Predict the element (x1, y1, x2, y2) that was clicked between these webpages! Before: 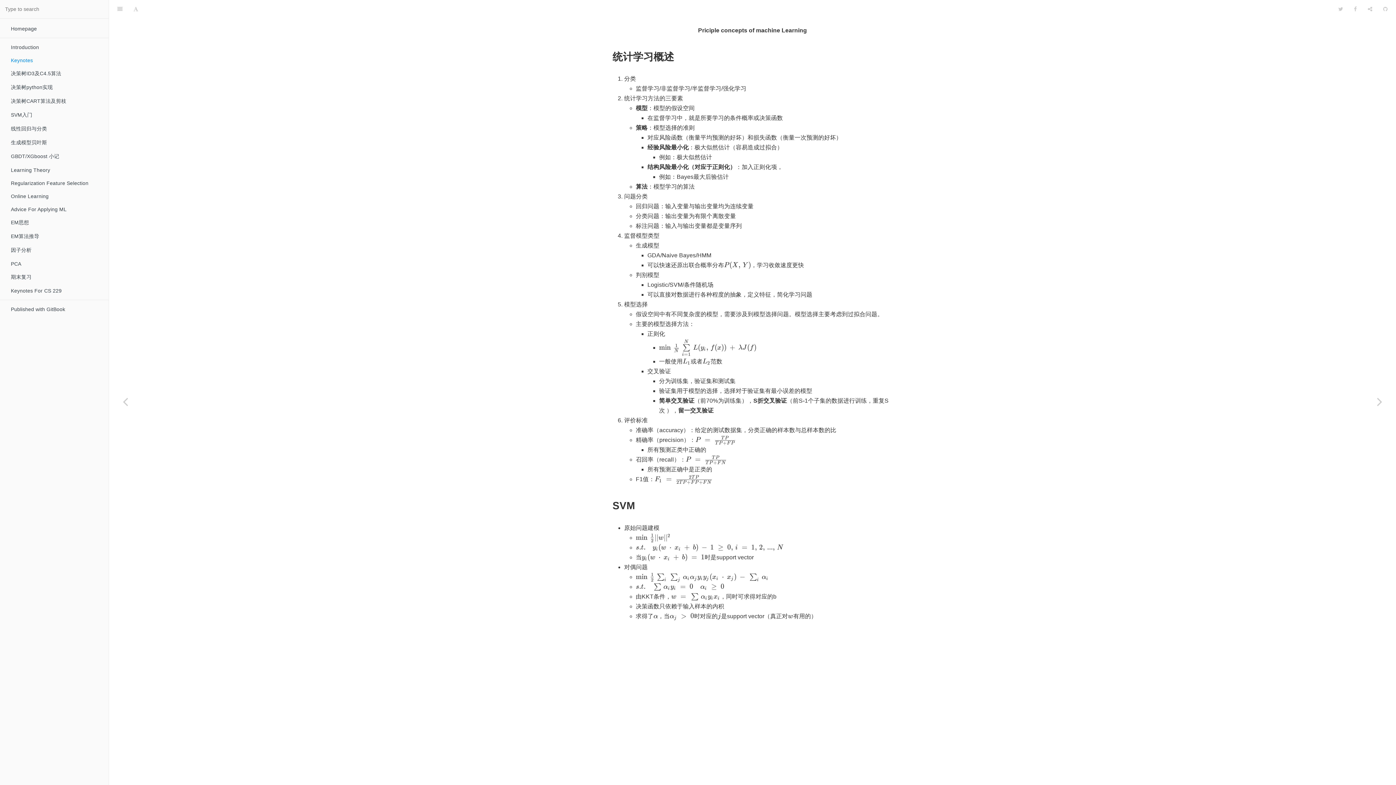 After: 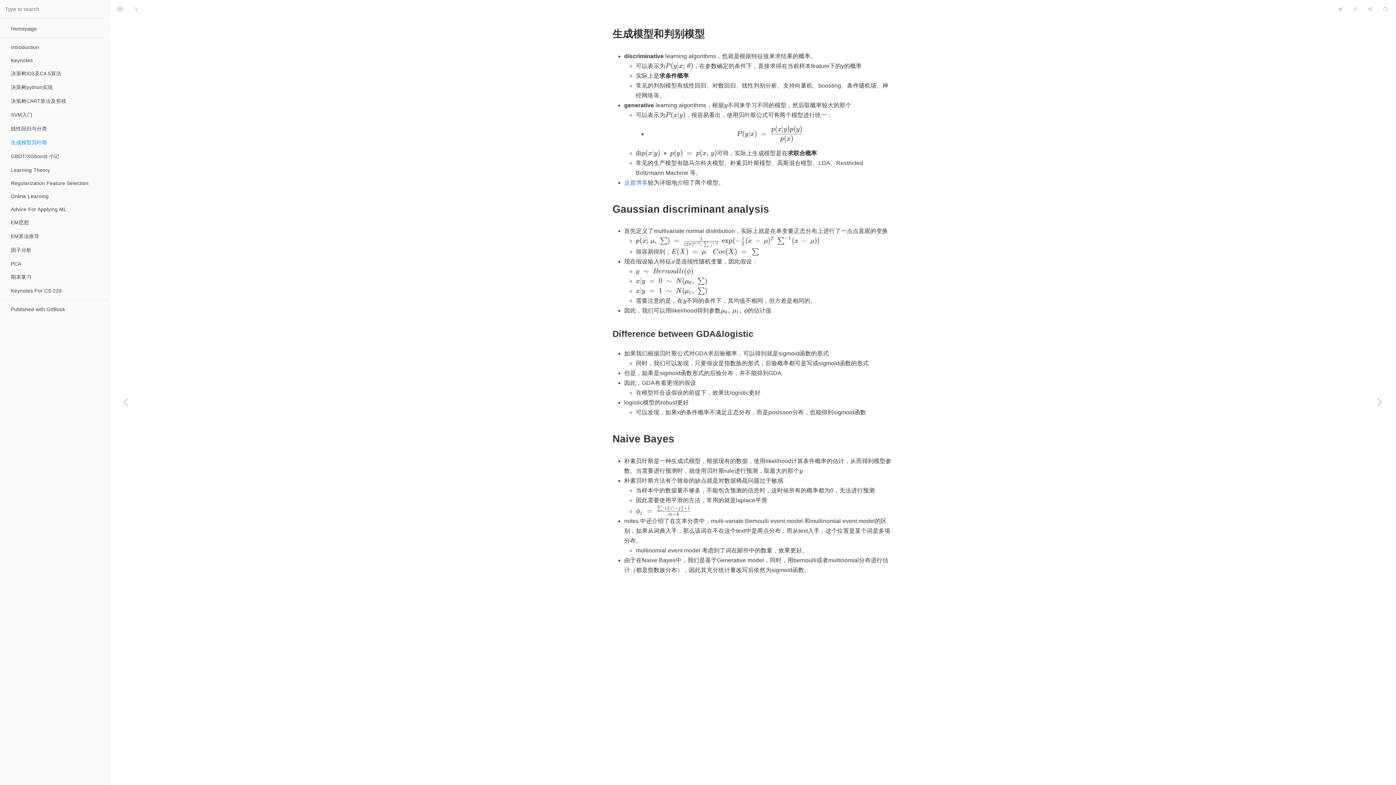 Action: label: 生成模型贝叶斯 bbox: (0, 136, 108, 149)